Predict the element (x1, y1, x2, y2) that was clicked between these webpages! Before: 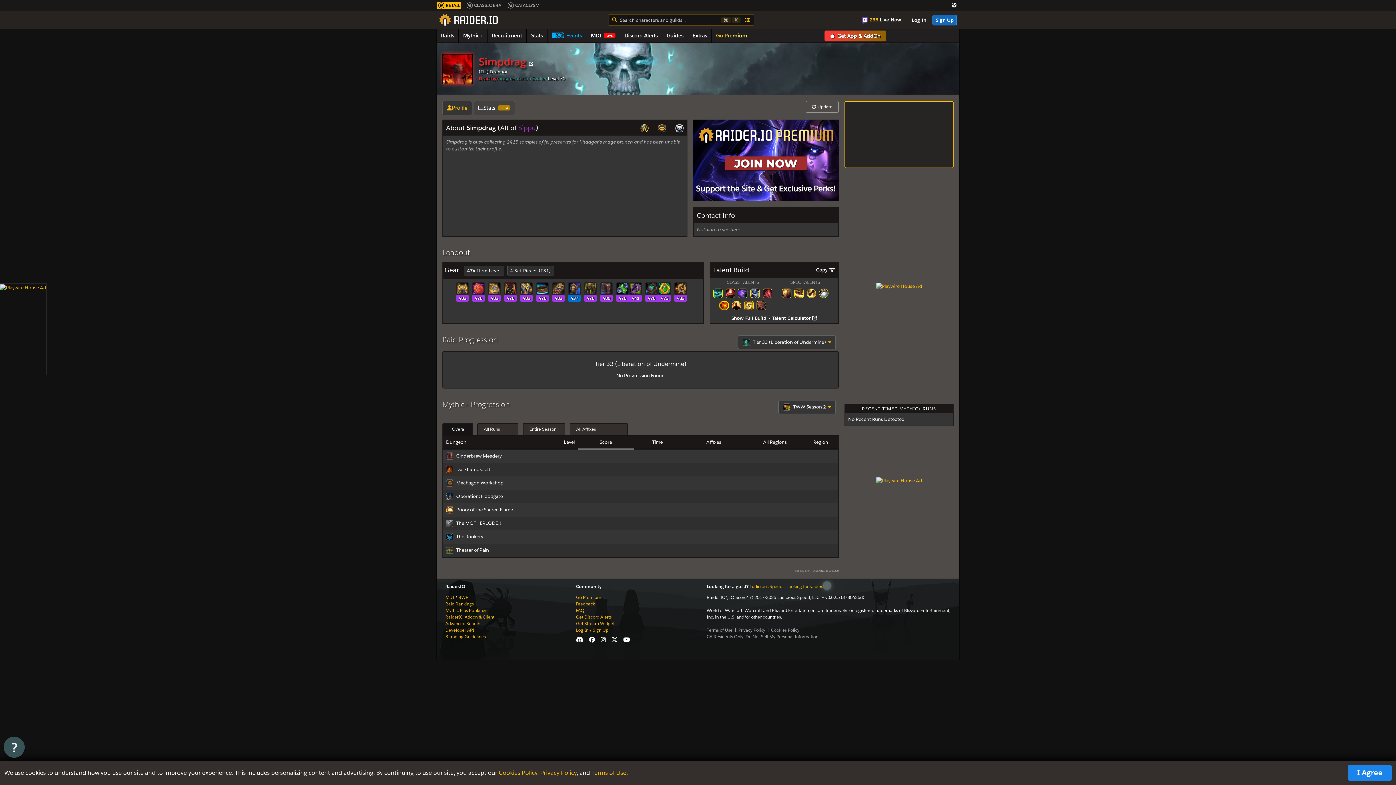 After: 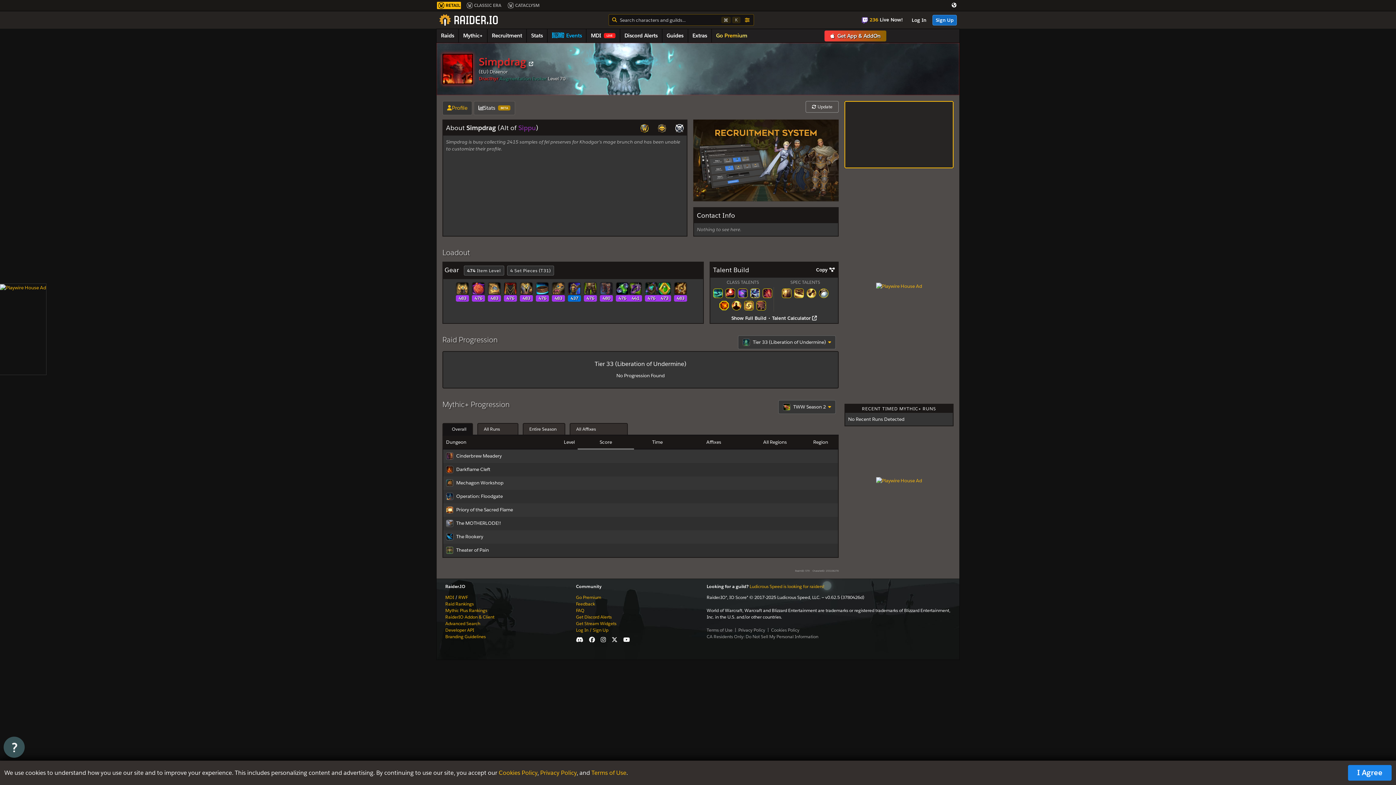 Action: bbox: (584, 285, 597, 291)